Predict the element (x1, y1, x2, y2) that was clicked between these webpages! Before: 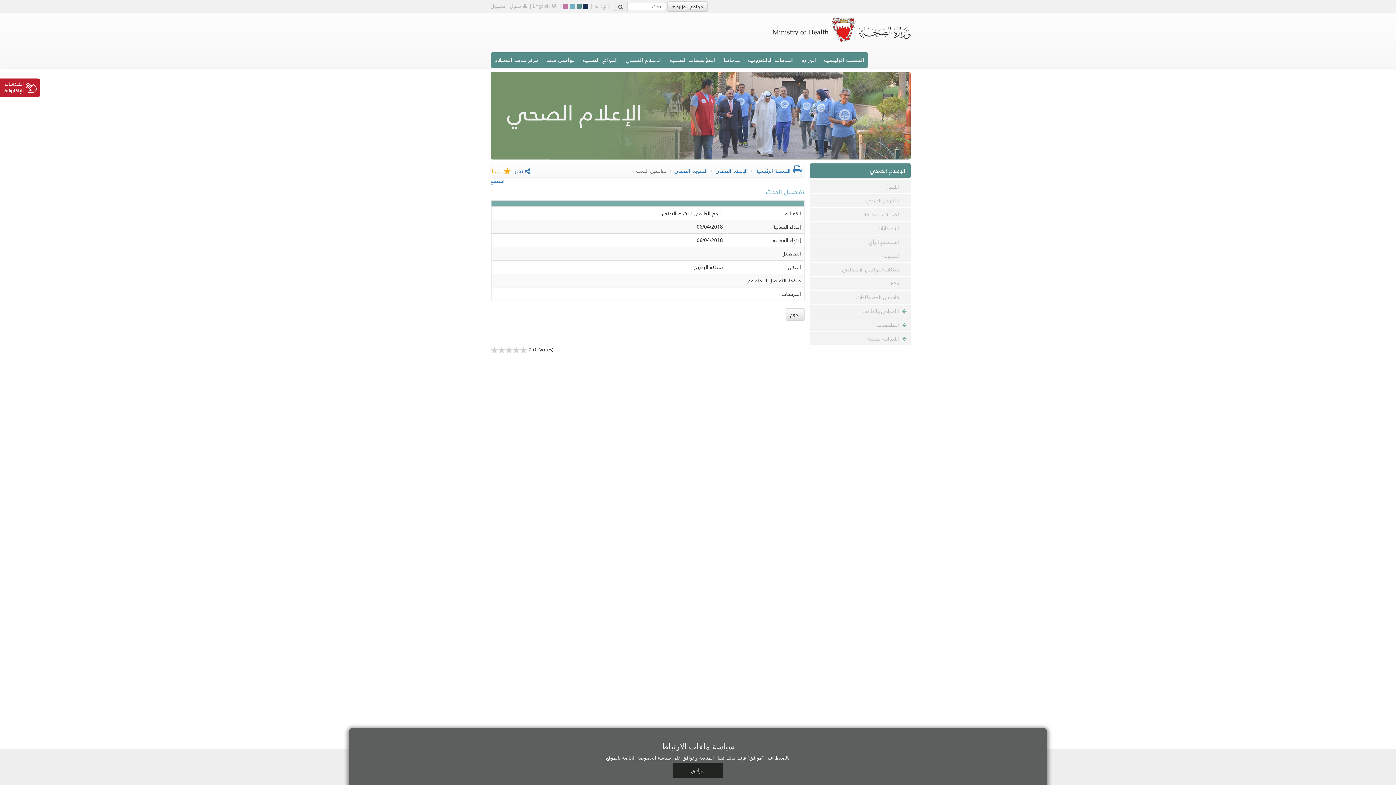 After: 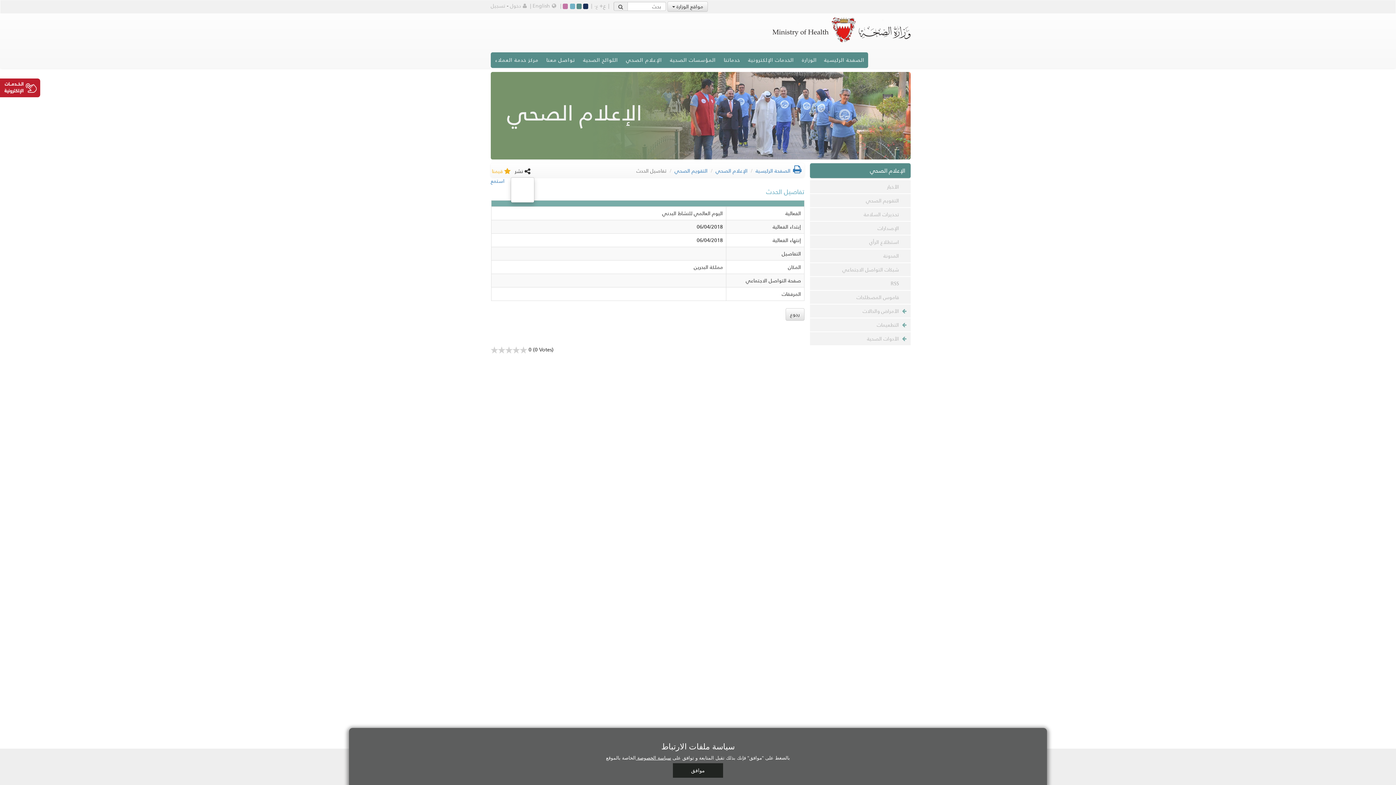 Action: bbox: (514, 165, 534, 177) label:  نشر